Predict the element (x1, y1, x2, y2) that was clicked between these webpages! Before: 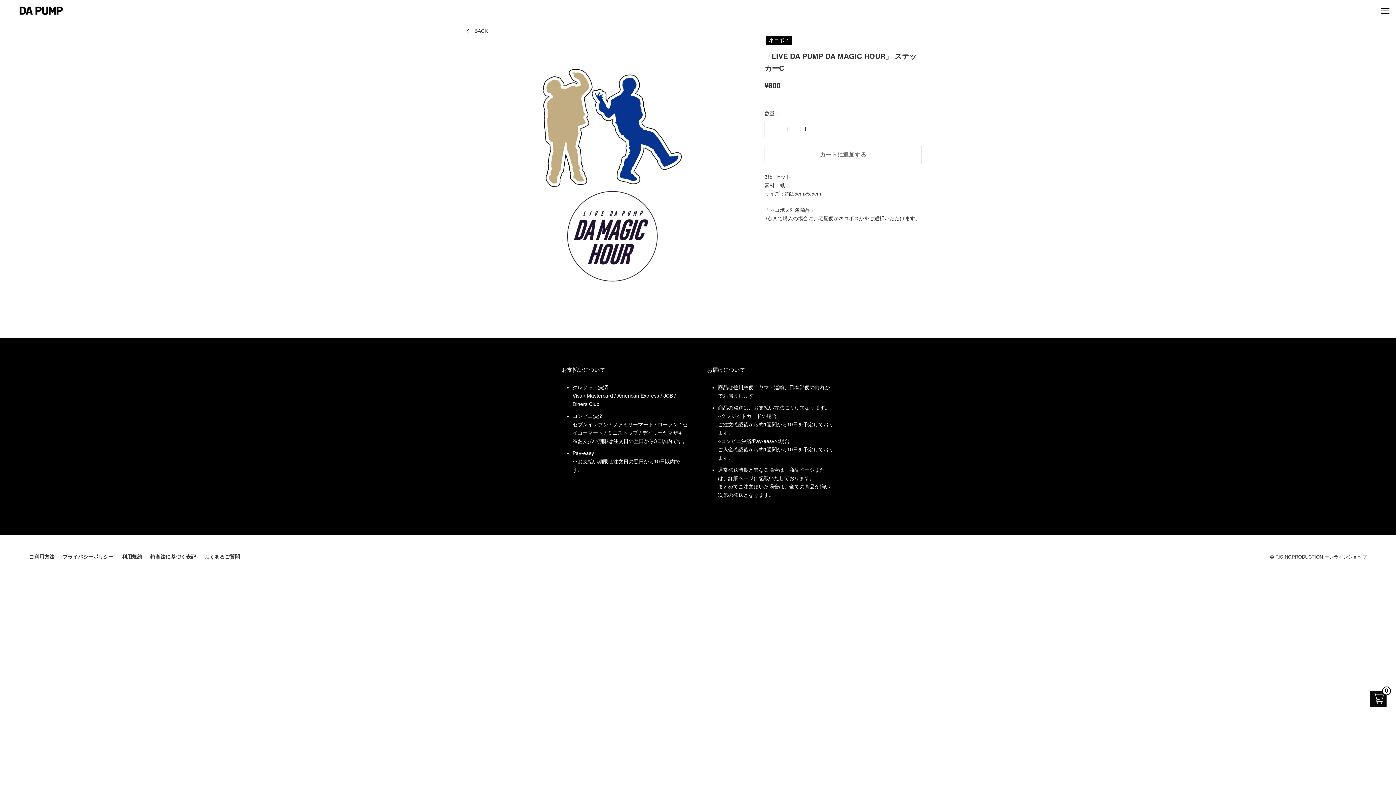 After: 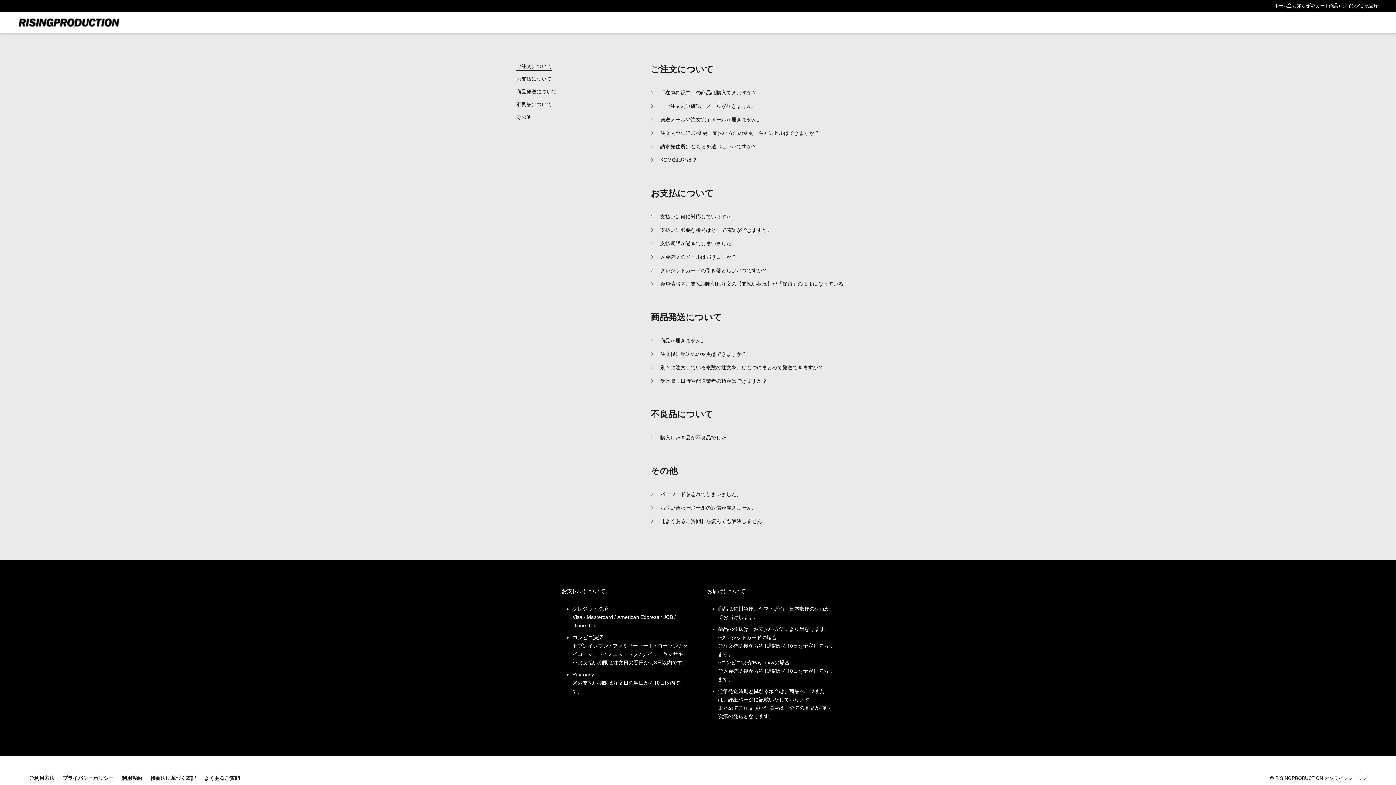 Action: label: よくあるご質問 bbox: (204, 554, 240, 559)